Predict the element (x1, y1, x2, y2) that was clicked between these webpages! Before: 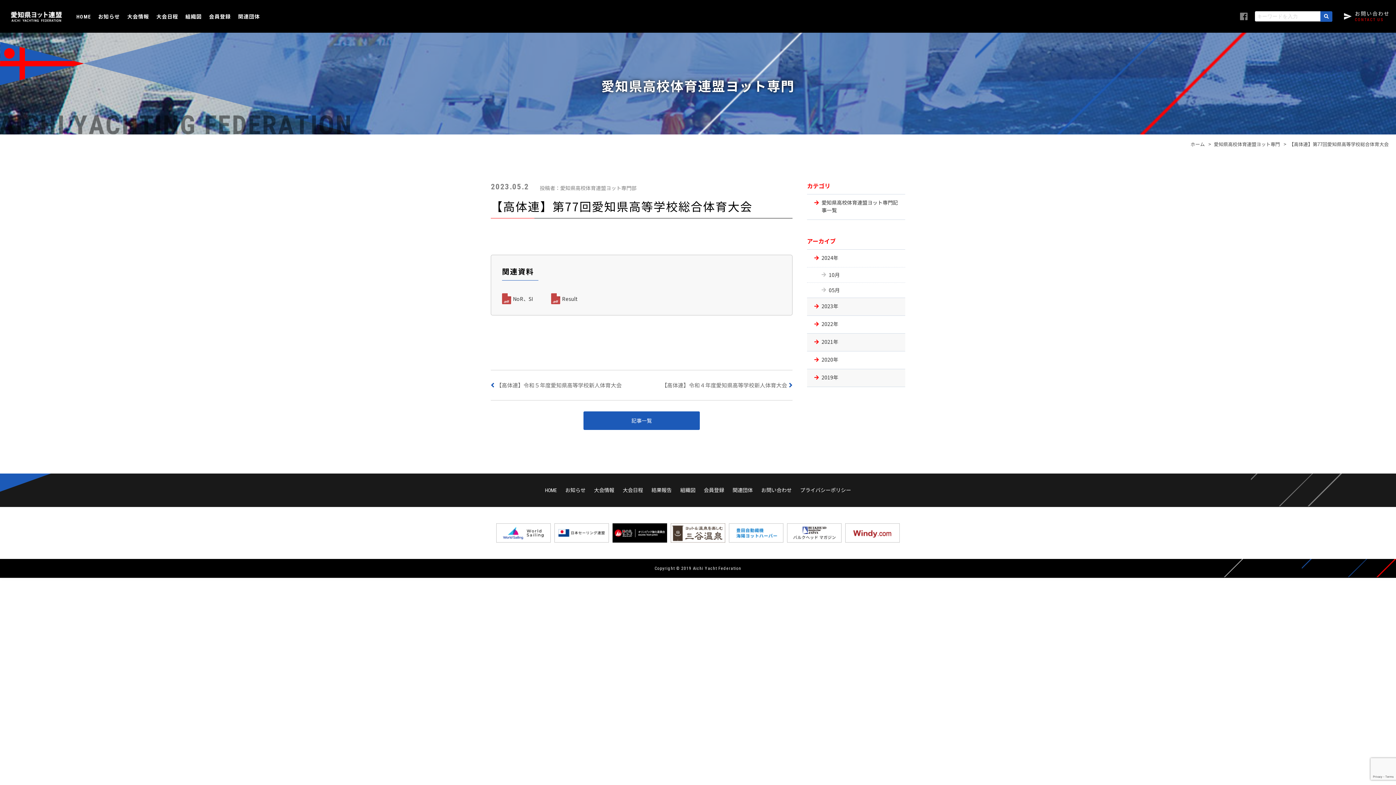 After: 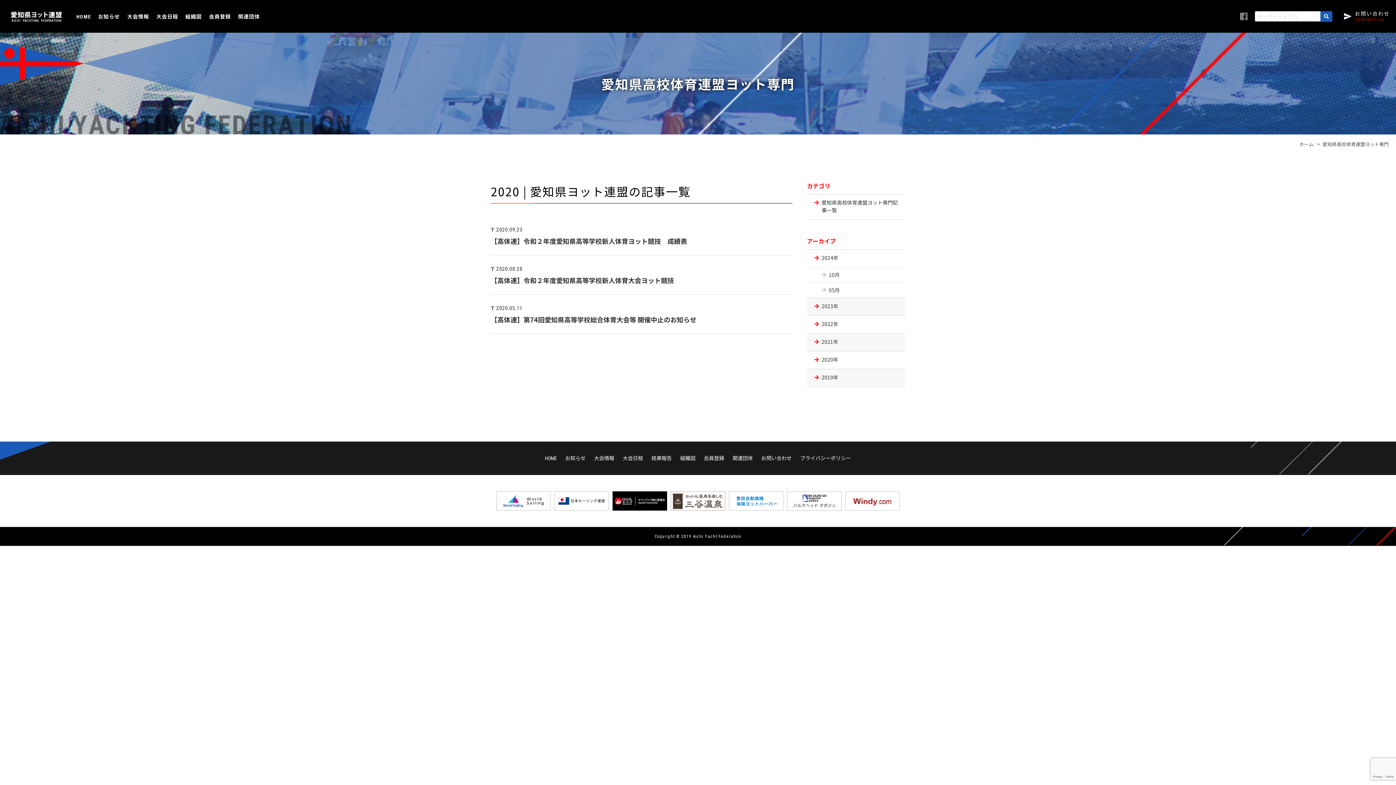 Action: bbox: (807, 351, 905, 369) label: 2020年